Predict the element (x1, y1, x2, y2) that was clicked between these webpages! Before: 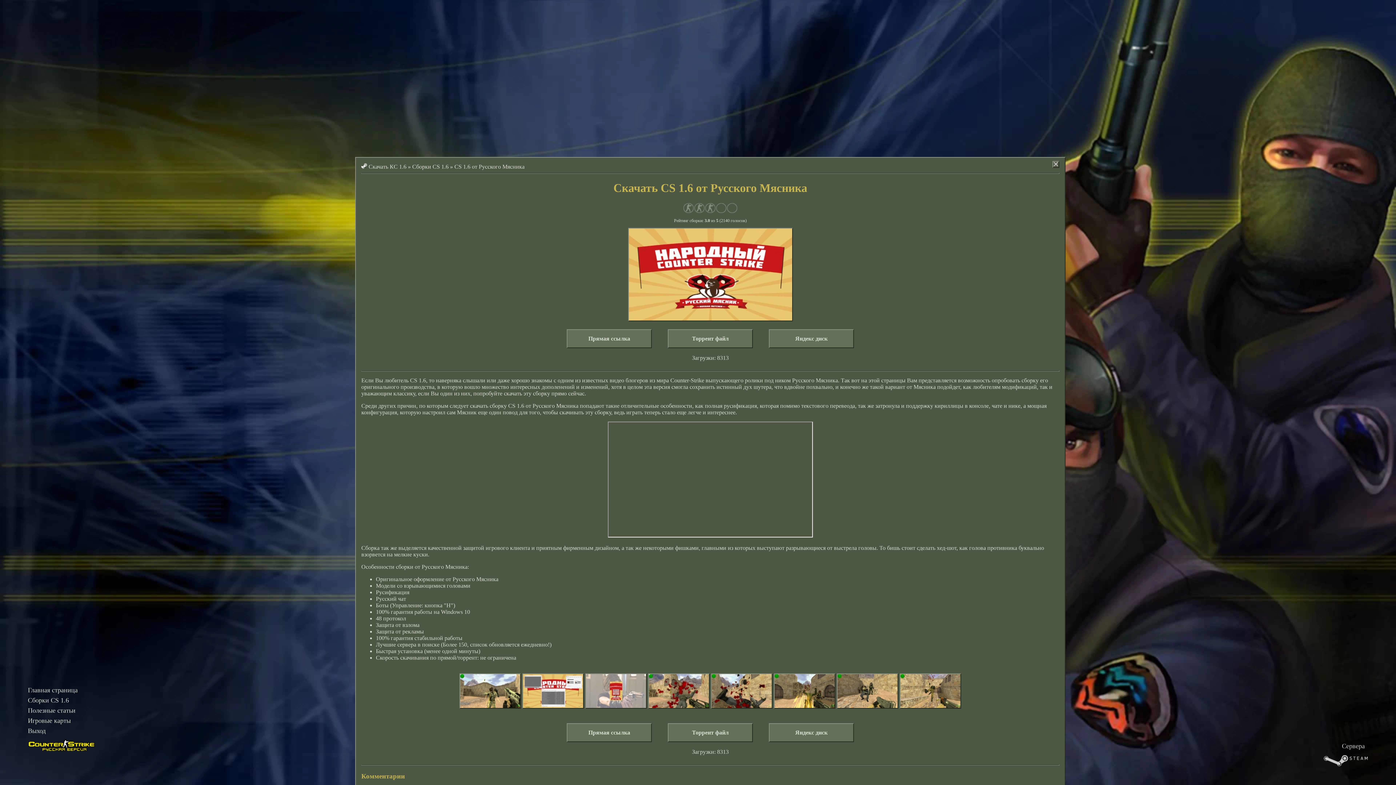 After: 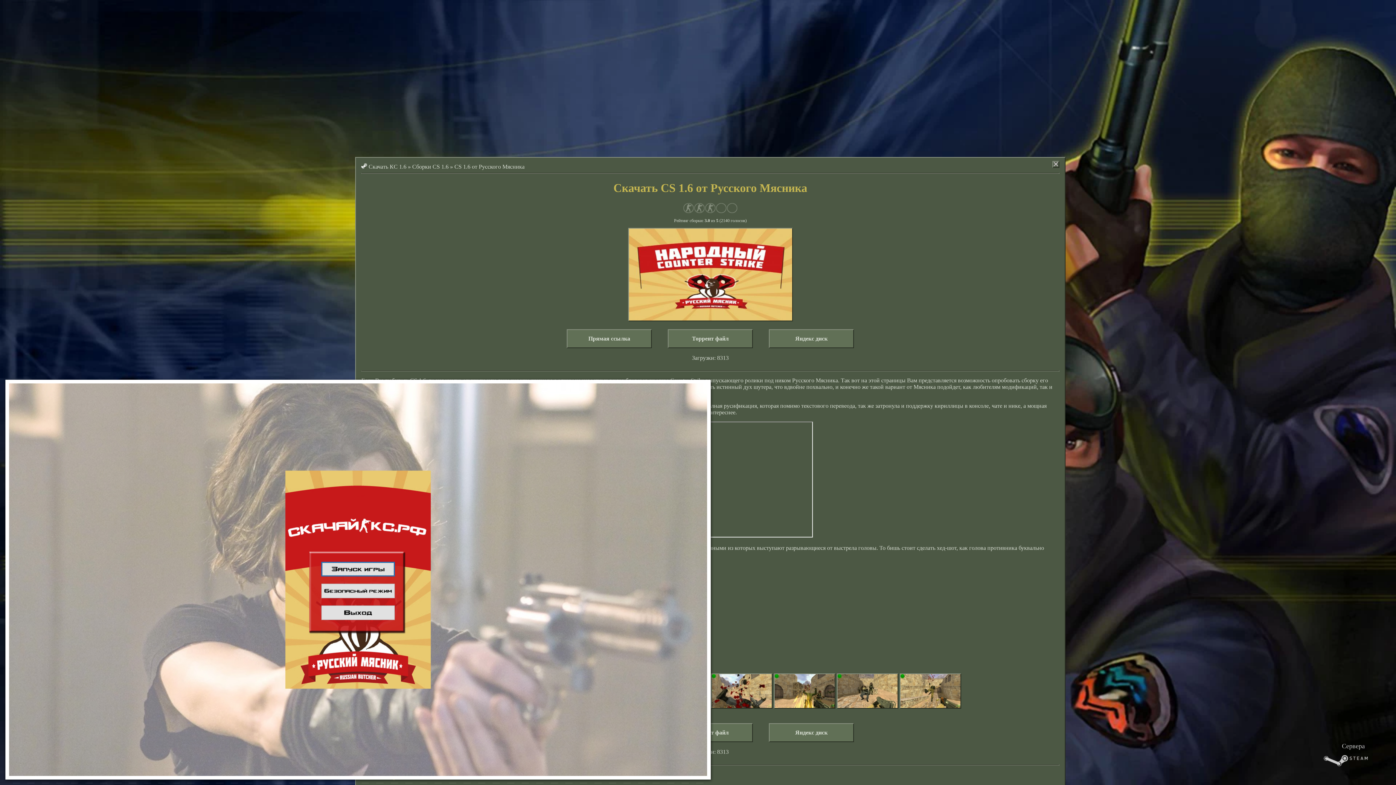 Action: bbox: (584, 703, 646, 710) label:  